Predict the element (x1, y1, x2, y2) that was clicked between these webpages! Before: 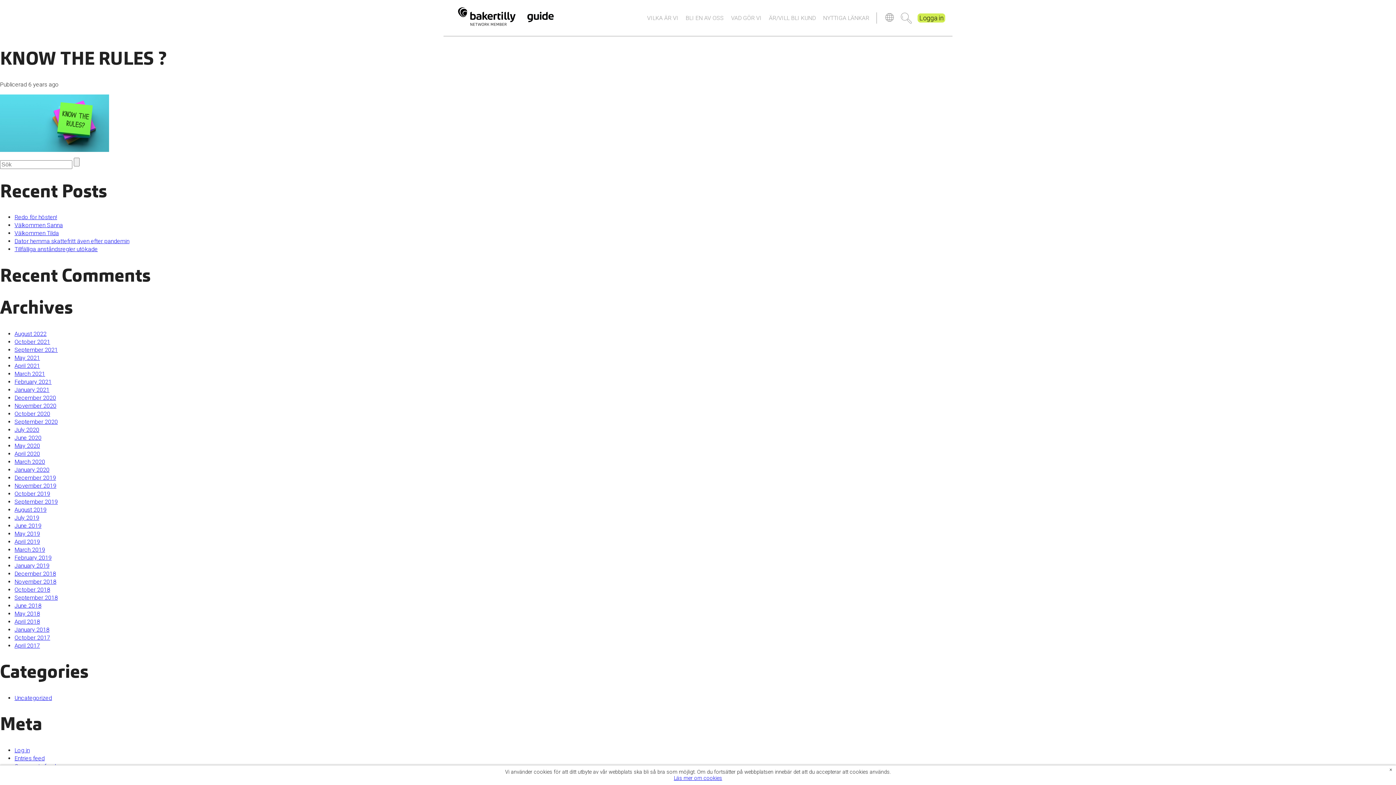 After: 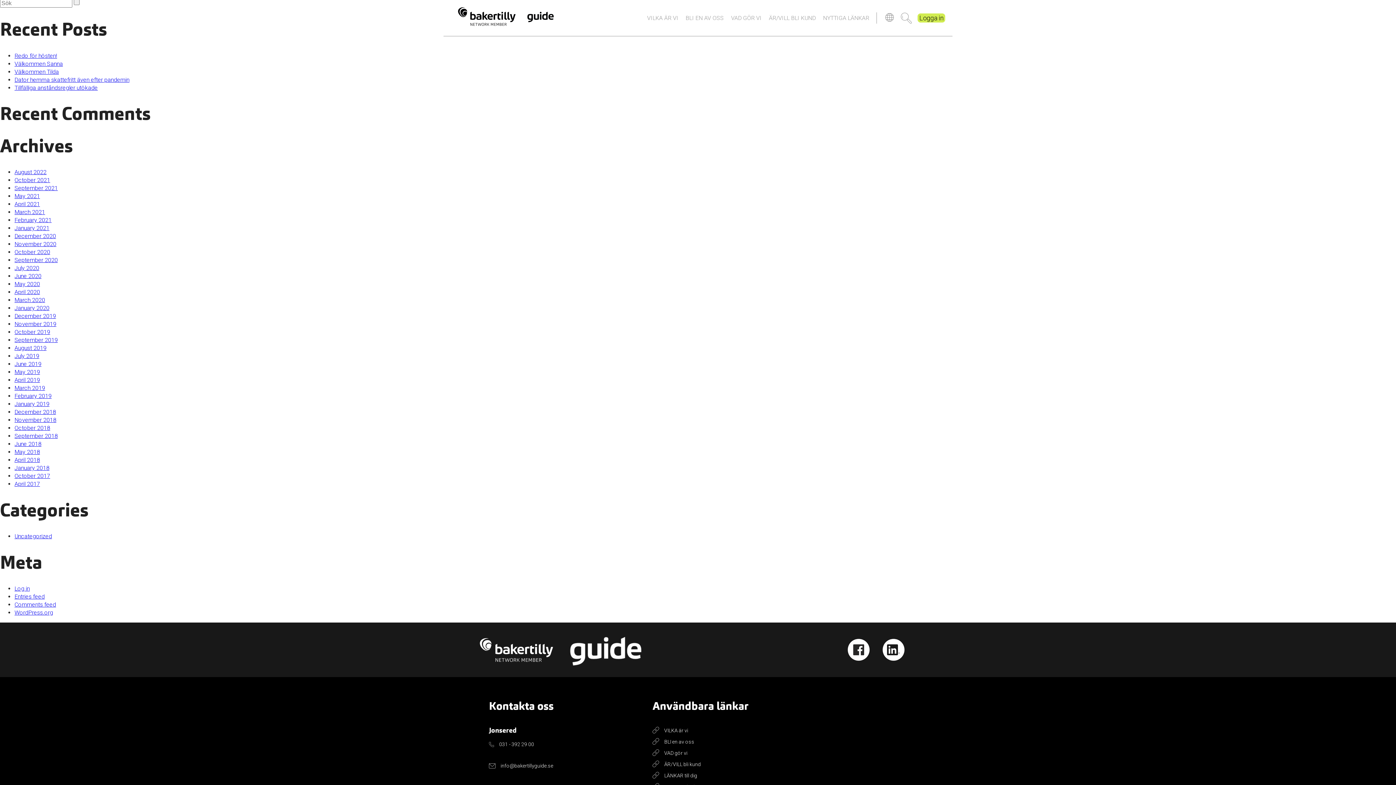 Action: label: October 2020 bbox: (14, 410, 50, 417)